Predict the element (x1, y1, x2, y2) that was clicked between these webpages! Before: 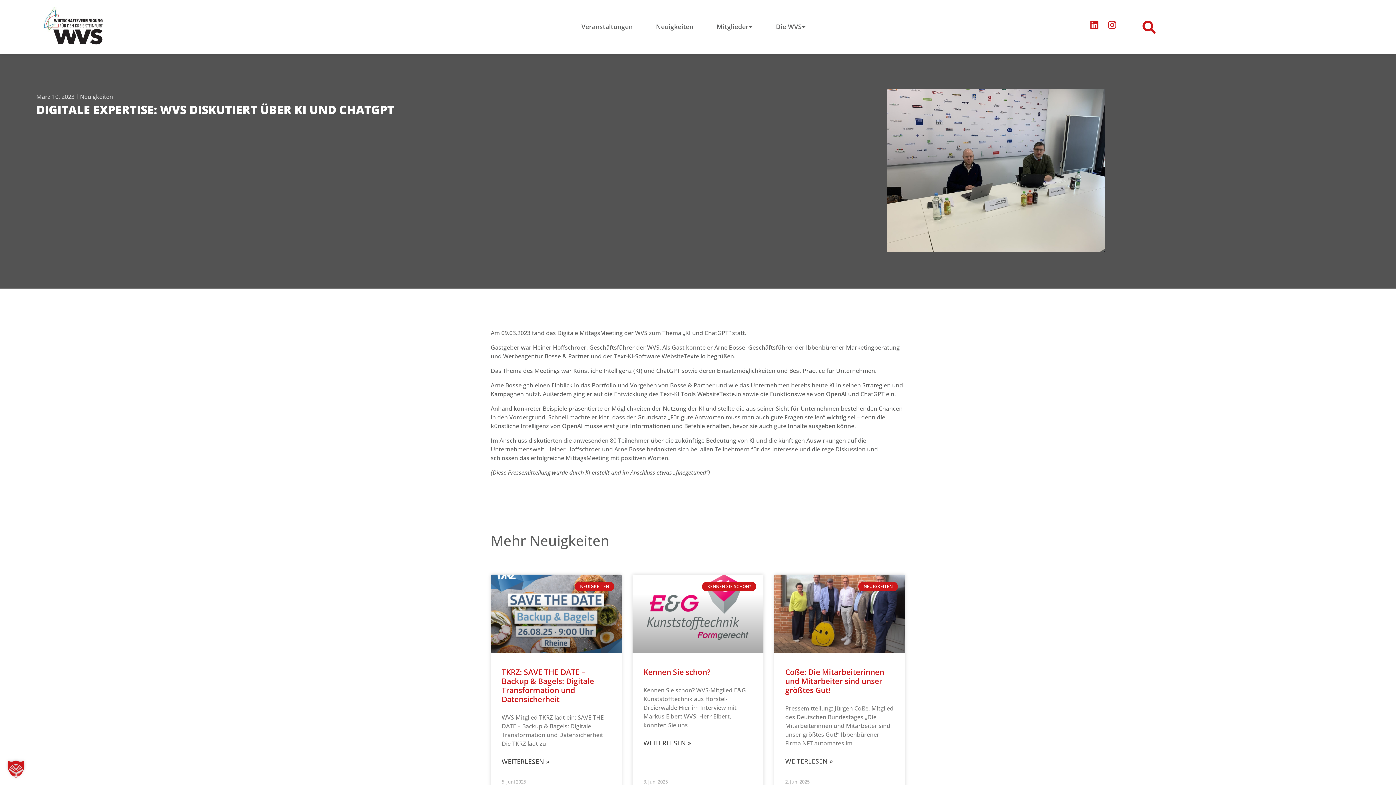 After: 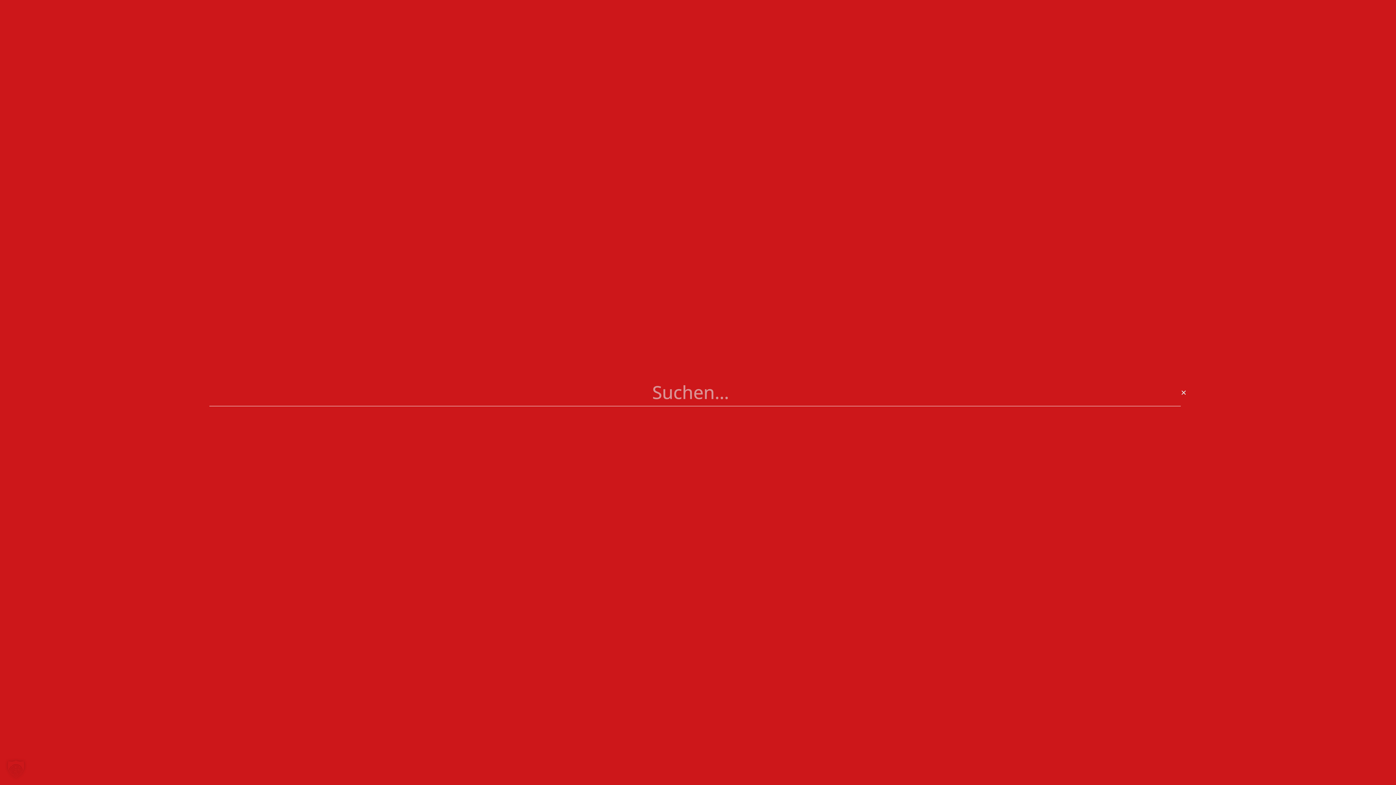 Action: bbox: (1138, 16, 1159, 37) label: Suche